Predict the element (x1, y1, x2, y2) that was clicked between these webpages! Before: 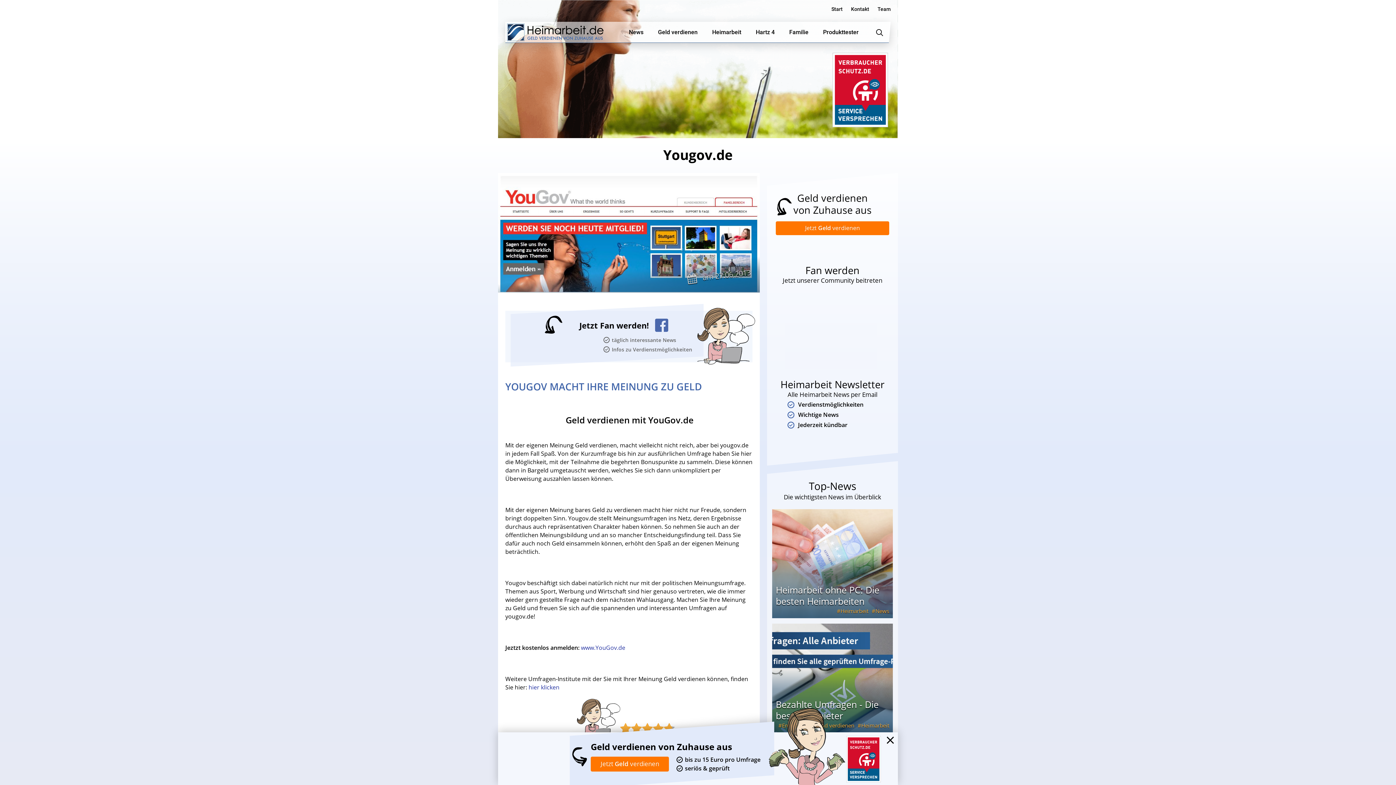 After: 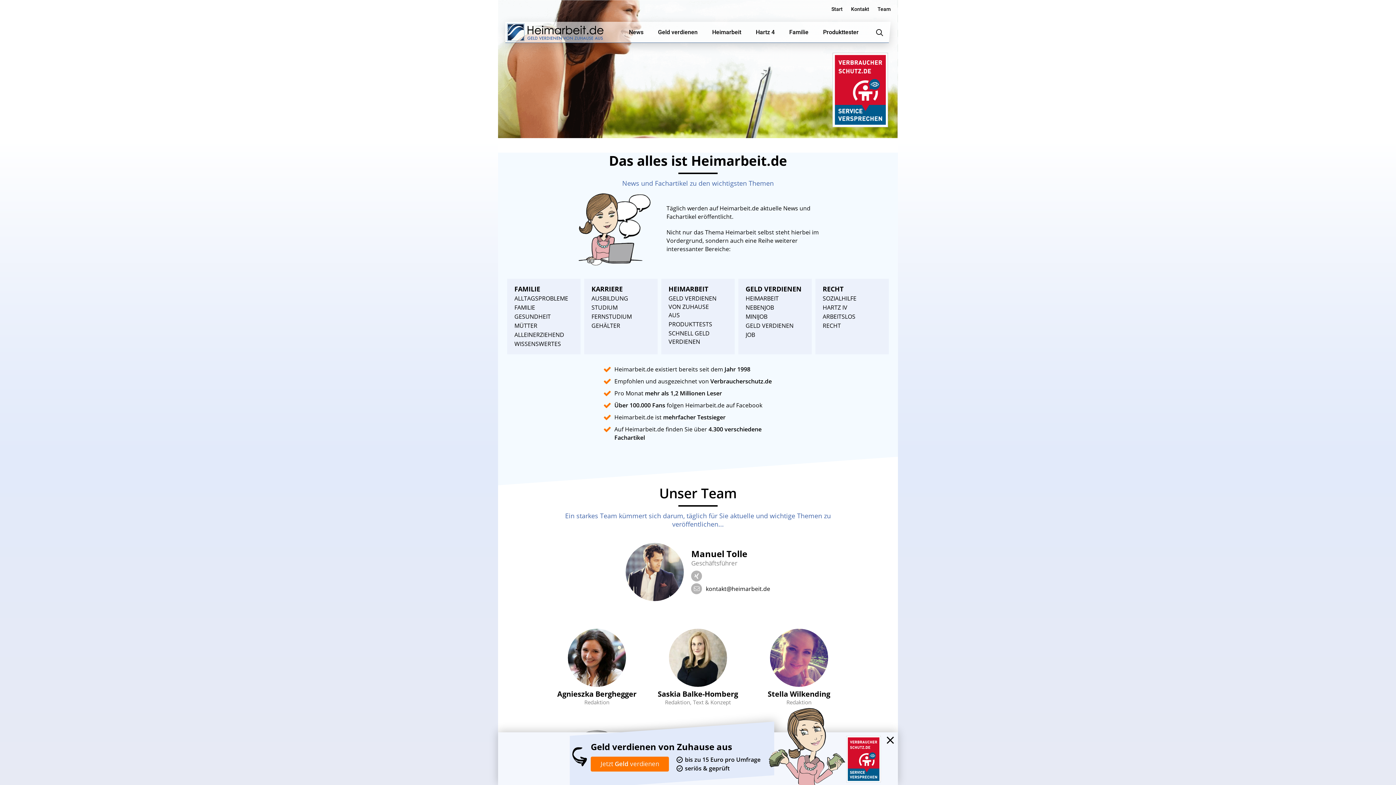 Action: bbox: (877, 6, 890, 12) label: Team